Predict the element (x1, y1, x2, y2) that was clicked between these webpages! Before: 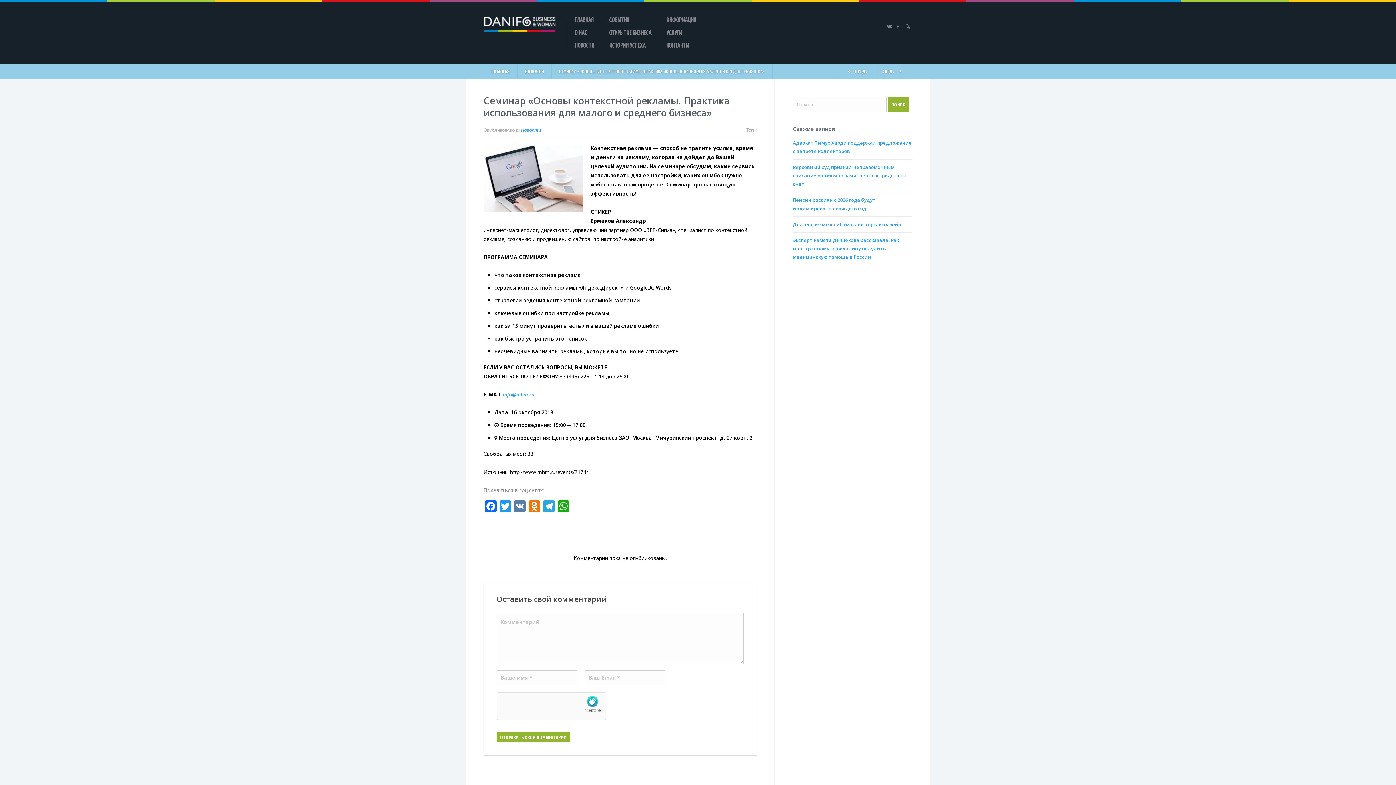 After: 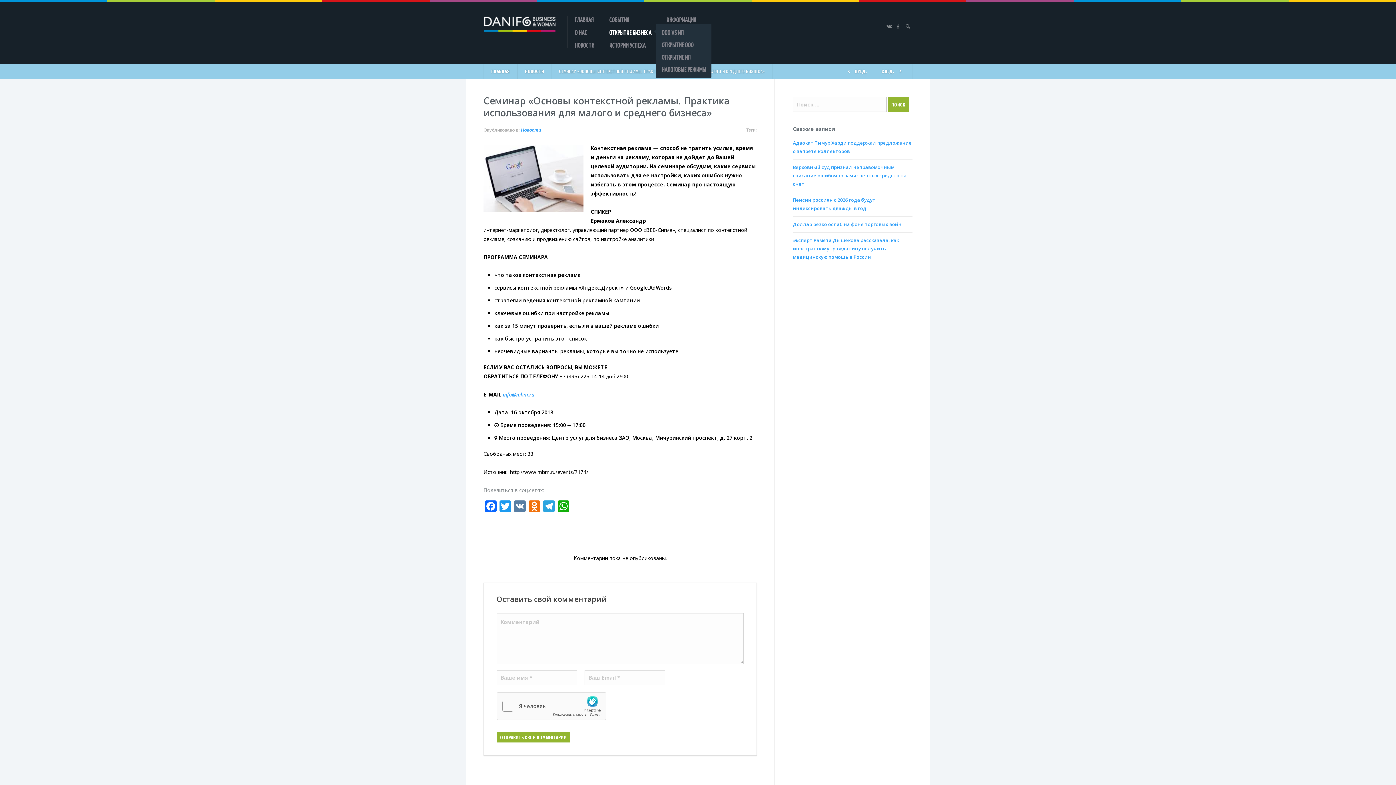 Action: bbox: (609, 29, 651, 35) label: ОТКРЫТИЕ БИЗНЕСА